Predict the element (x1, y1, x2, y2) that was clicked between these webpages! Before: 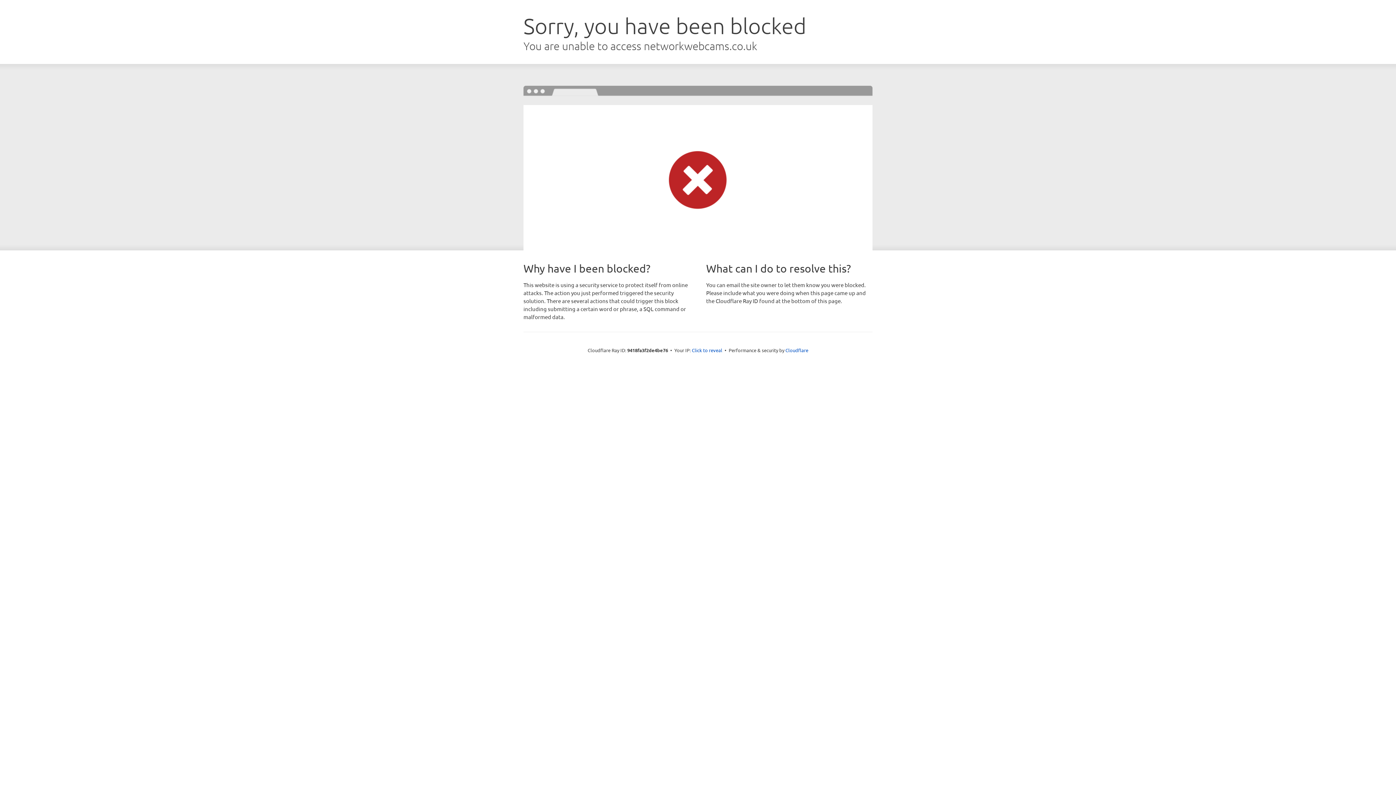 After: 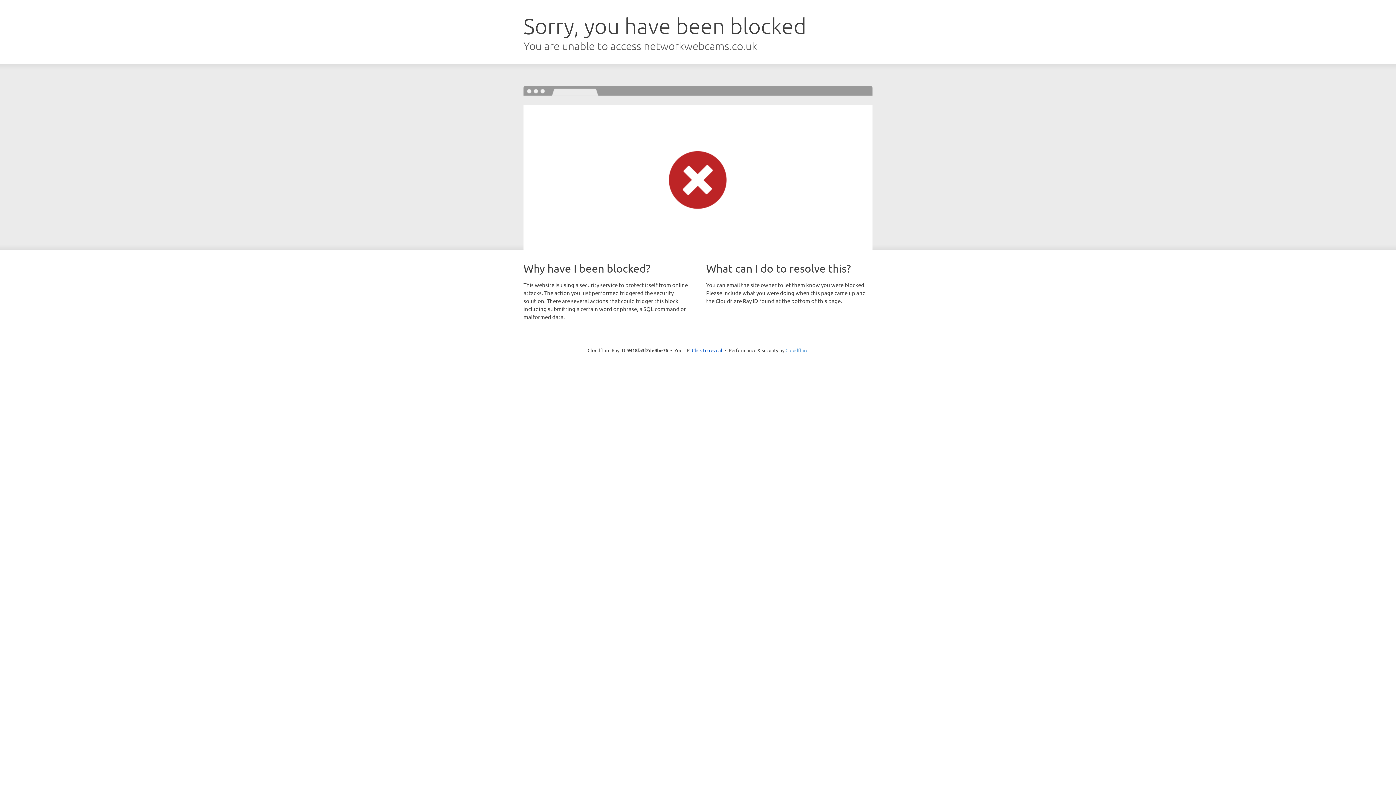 Action: label: Cloudflare bbox: (785, 347, 808, 353)